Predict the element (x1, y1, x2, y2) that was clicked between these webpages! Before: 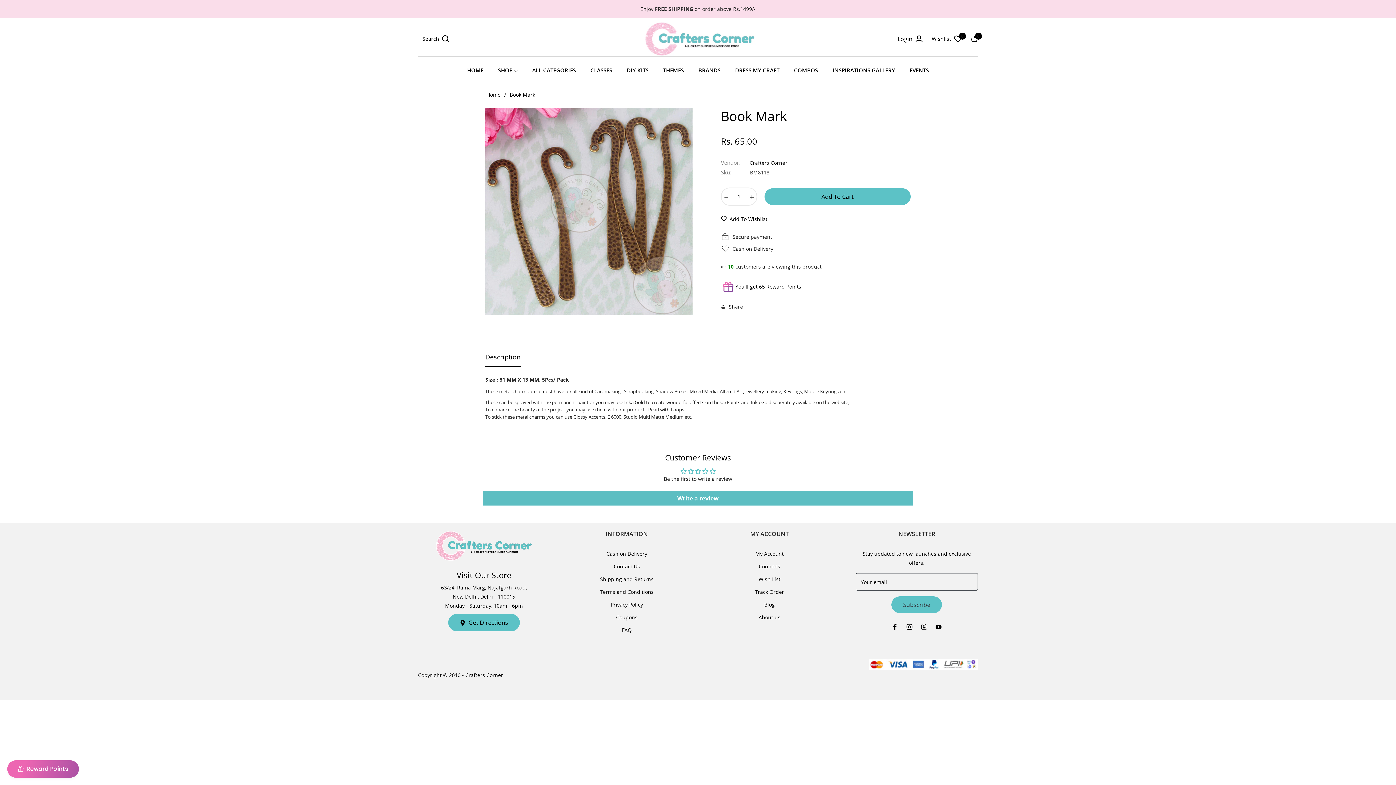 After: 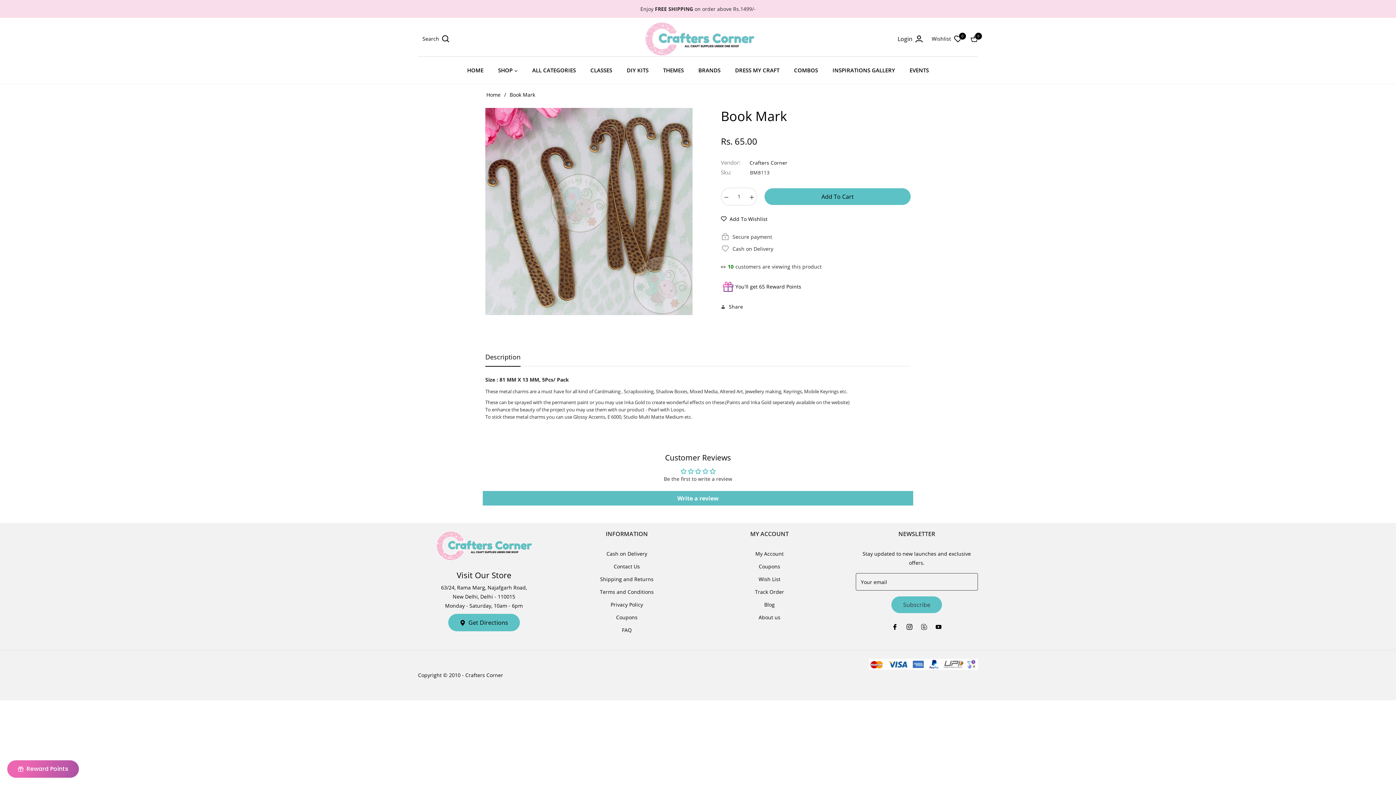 Action: bbox: (749, 159, 787, 166) label: Crafters Corner